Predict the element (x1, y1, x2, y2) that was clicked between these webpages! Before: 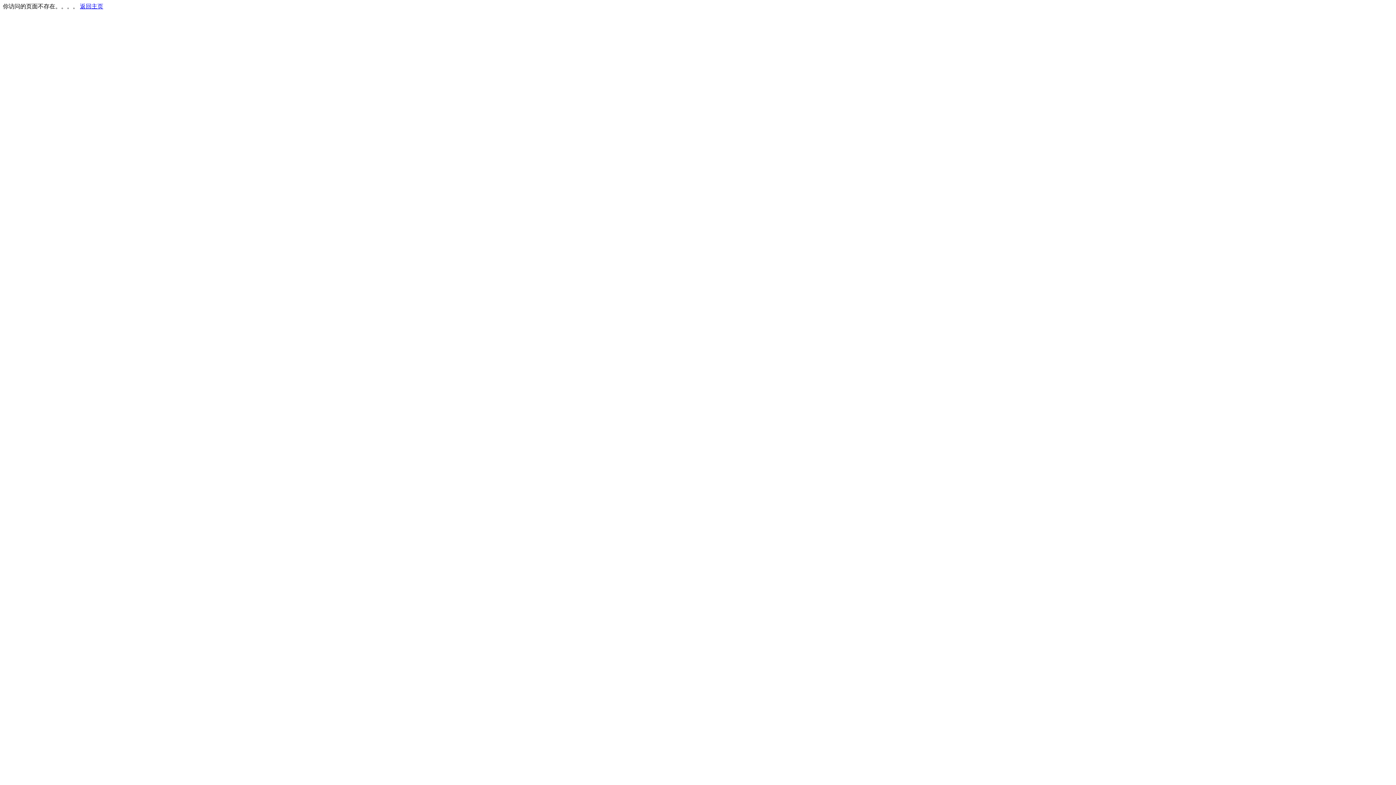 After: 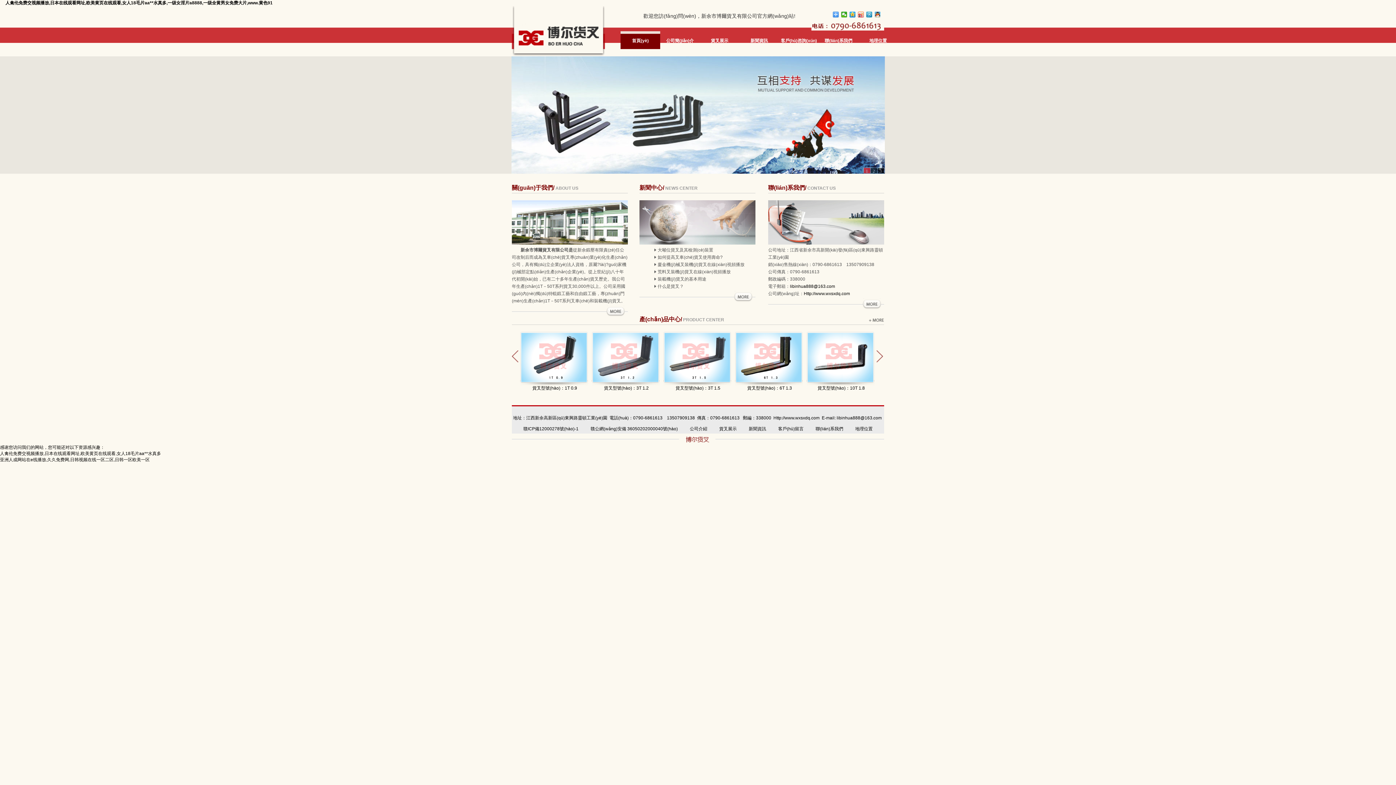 Action: label: 返回主页 bbox: (80, 3, 103, 9)